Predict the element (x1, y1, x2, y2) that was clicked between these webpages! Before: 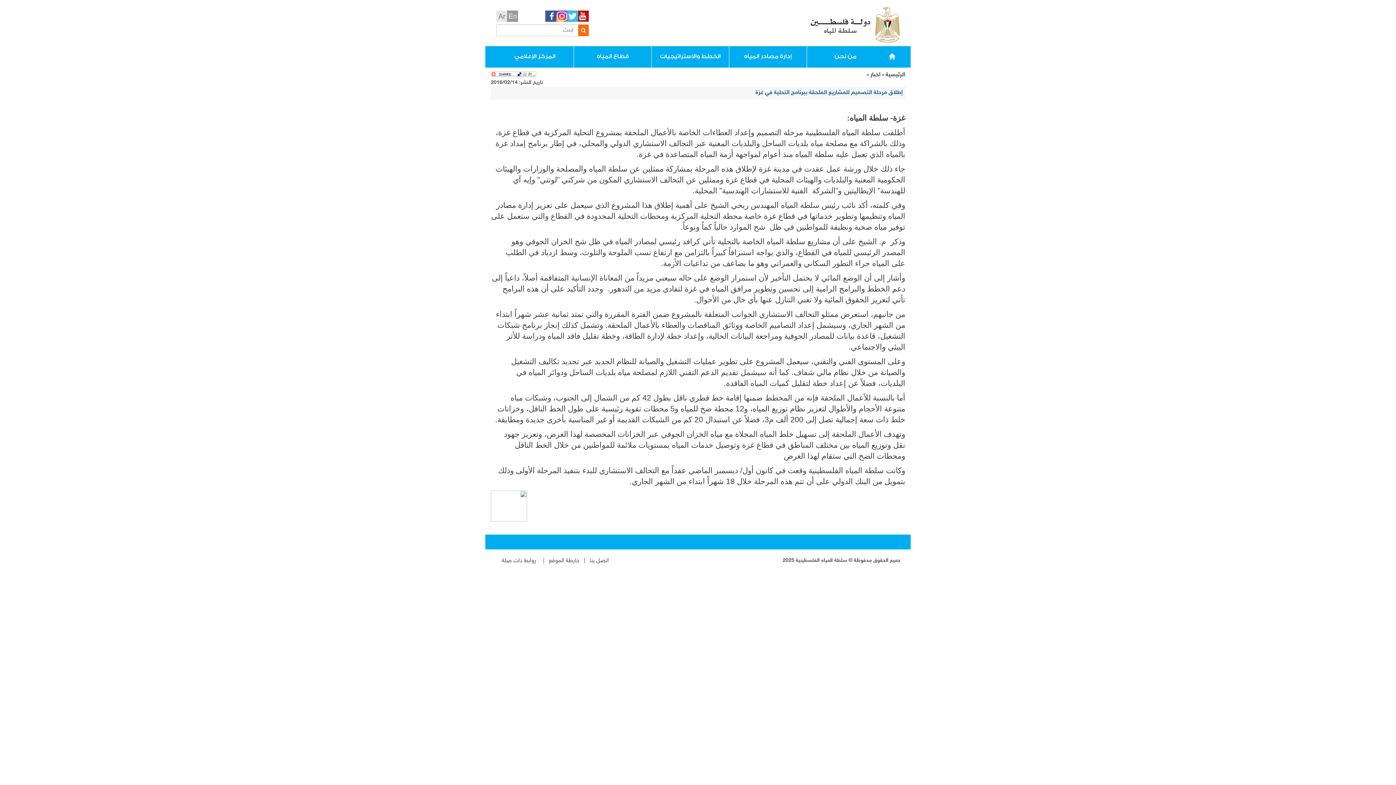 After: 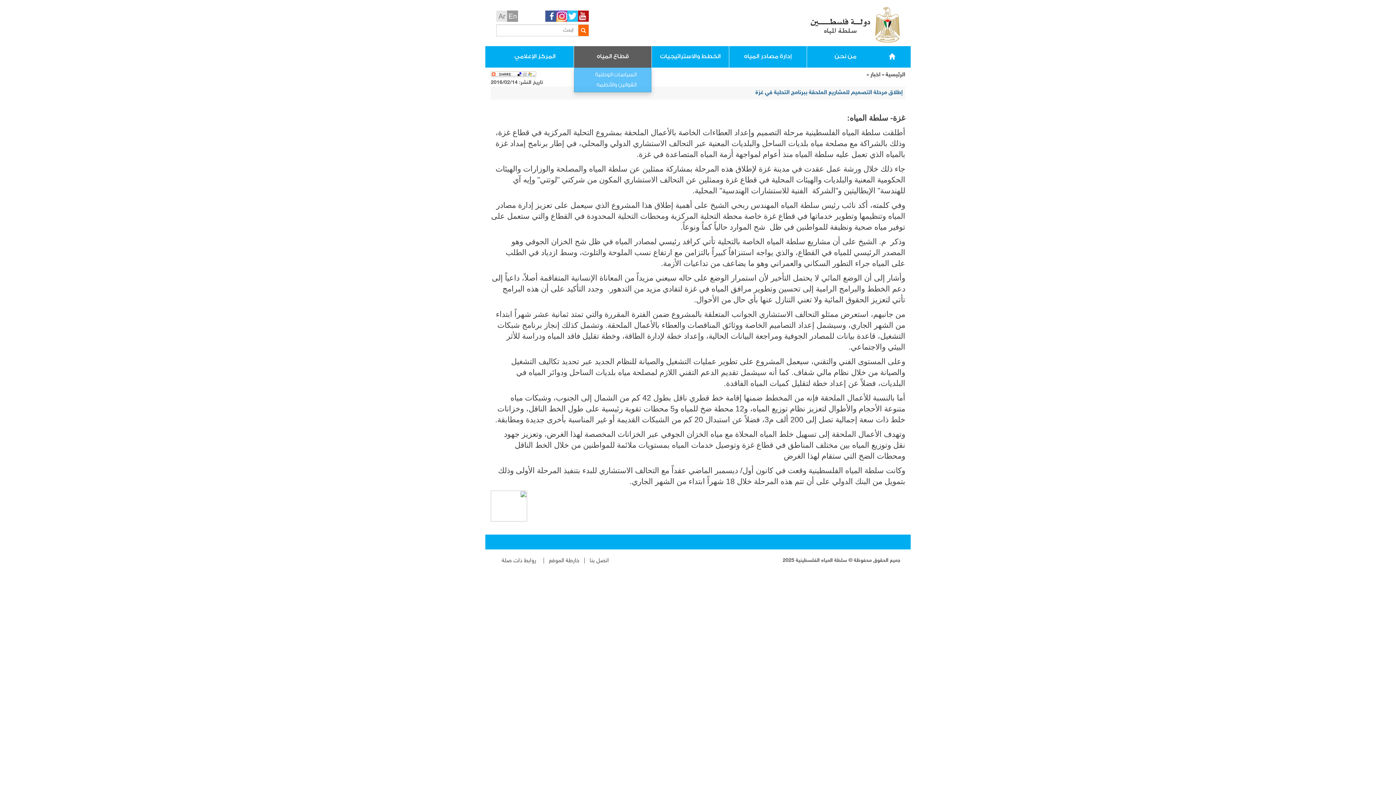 Action: bbox: (574, 46, 651, 67) label: قطاع المياه